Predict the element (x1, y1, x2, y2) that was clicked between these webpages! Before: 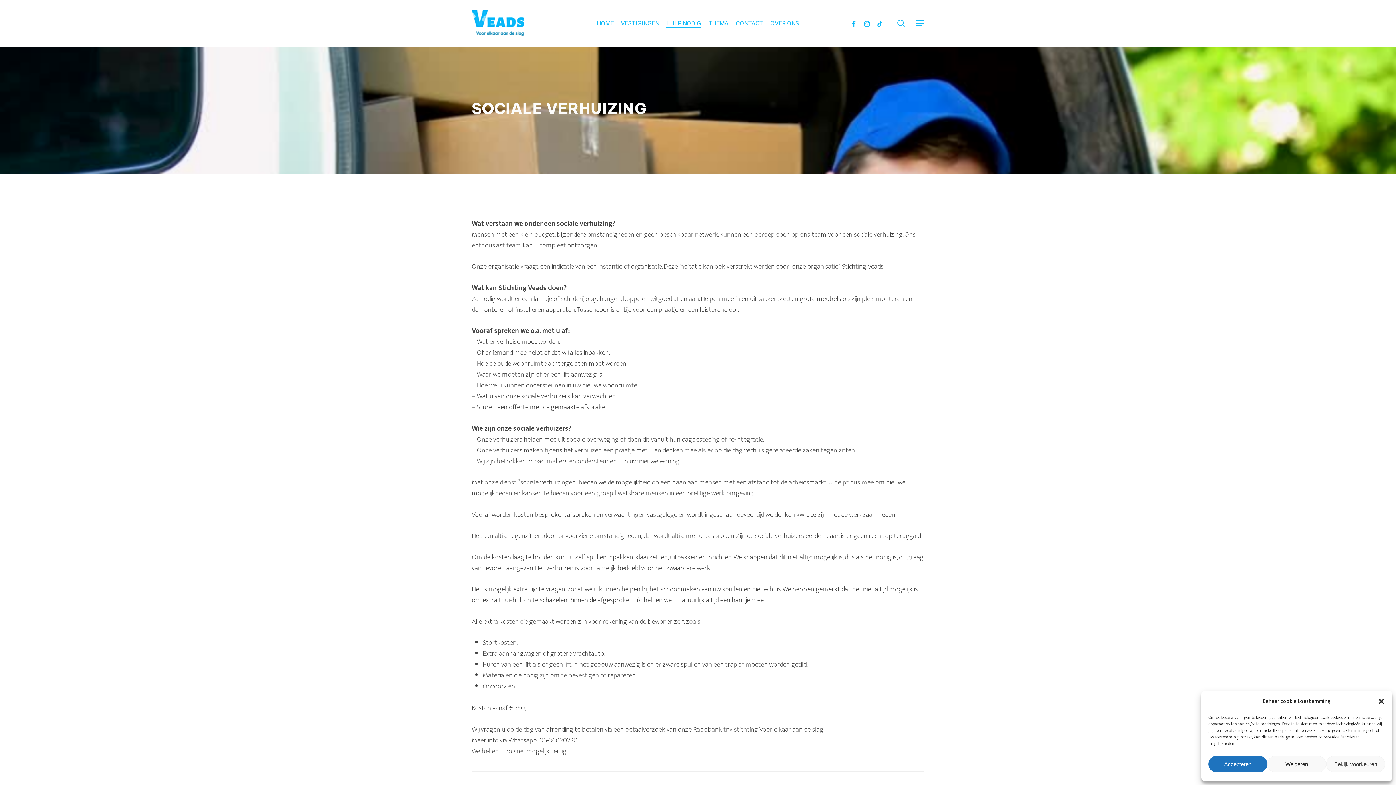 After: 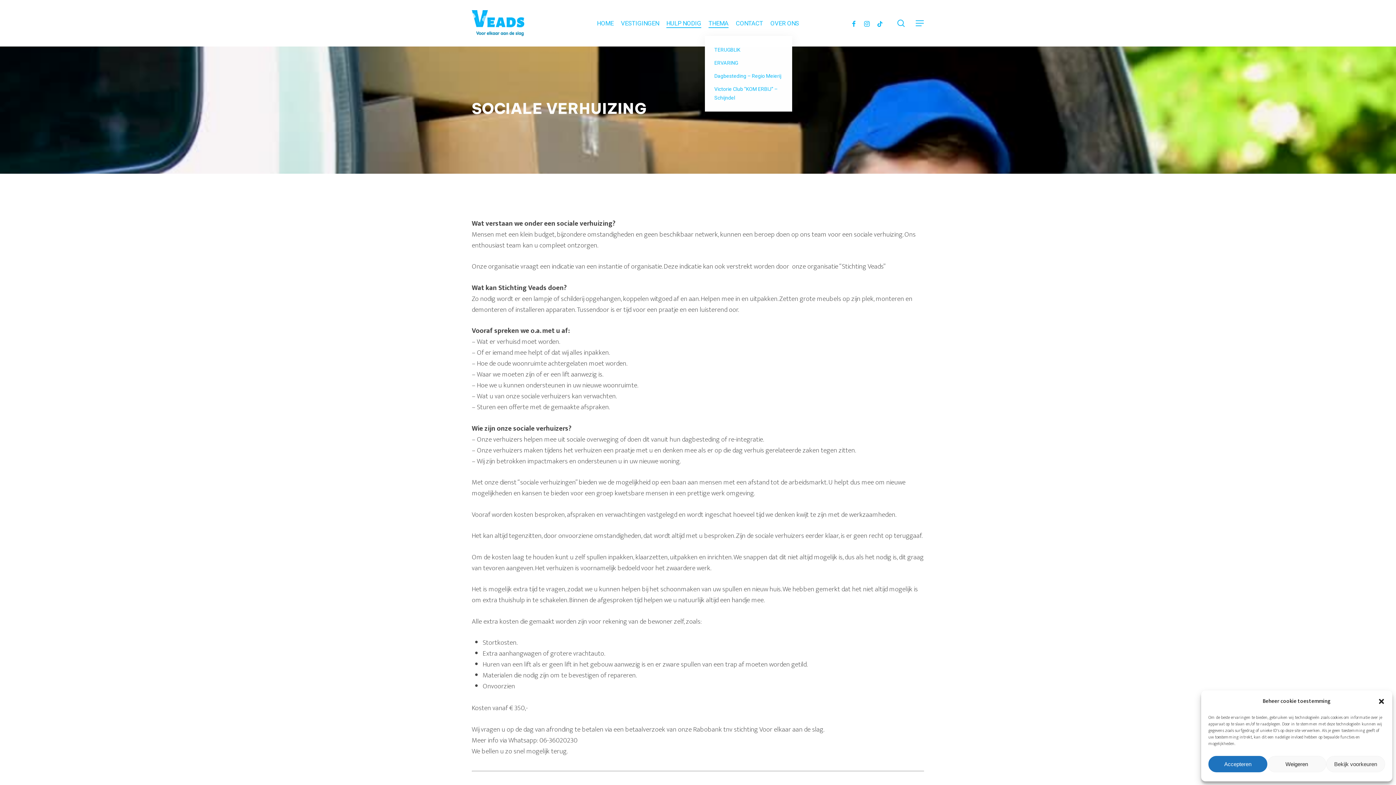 Action: bbox: (708, 19, 728, 27) label: THEMA